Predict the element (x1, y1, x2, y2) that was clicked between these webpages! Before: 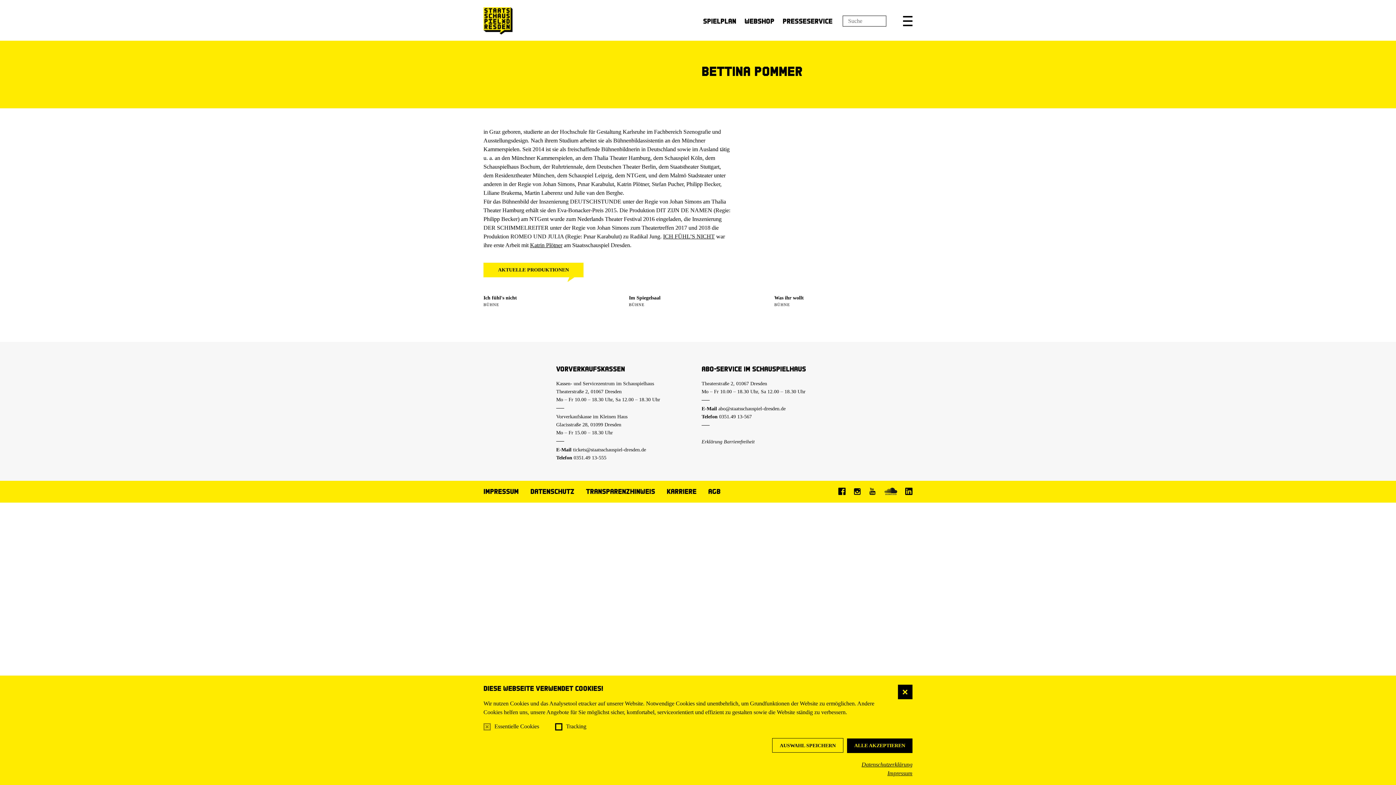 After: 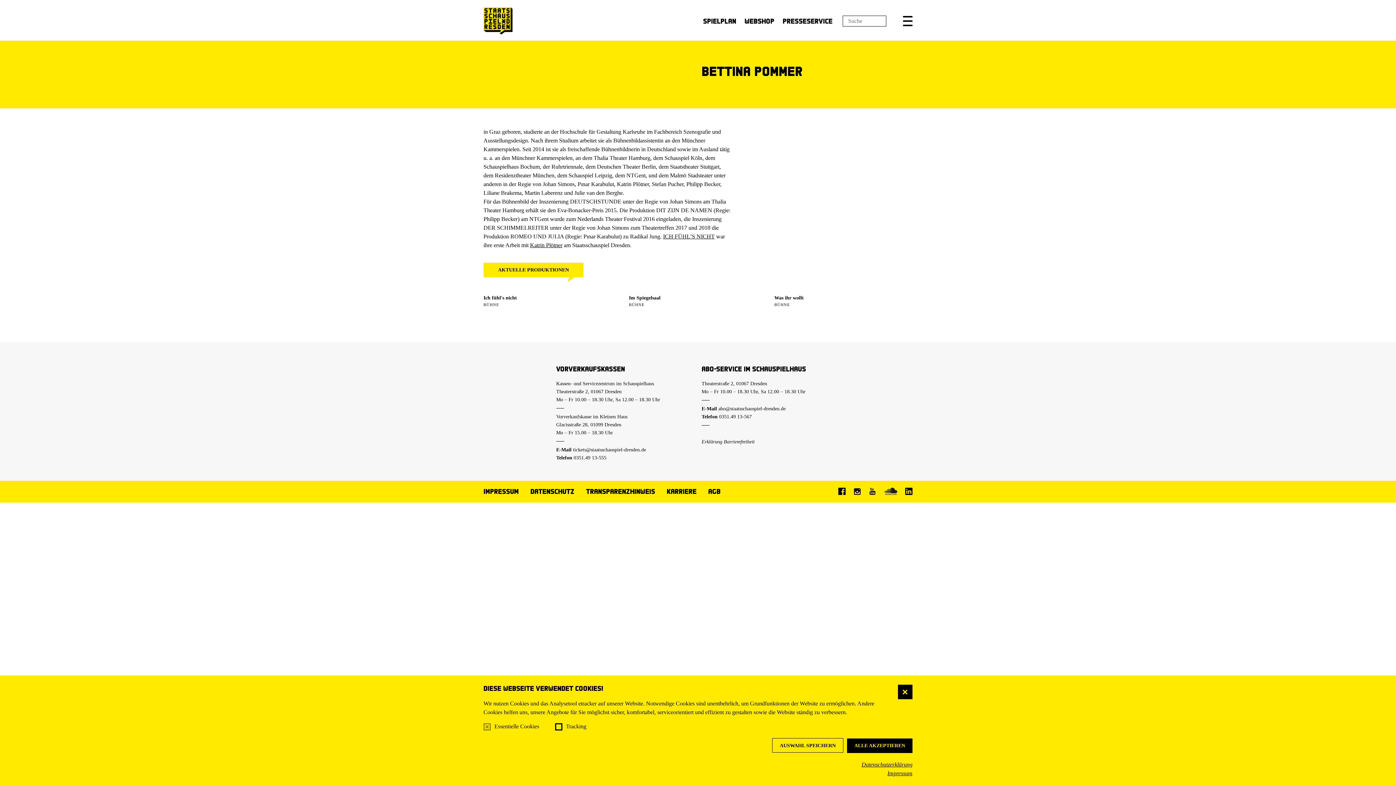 Action: bbox: (838, 488, 845, 495) label: Facebook